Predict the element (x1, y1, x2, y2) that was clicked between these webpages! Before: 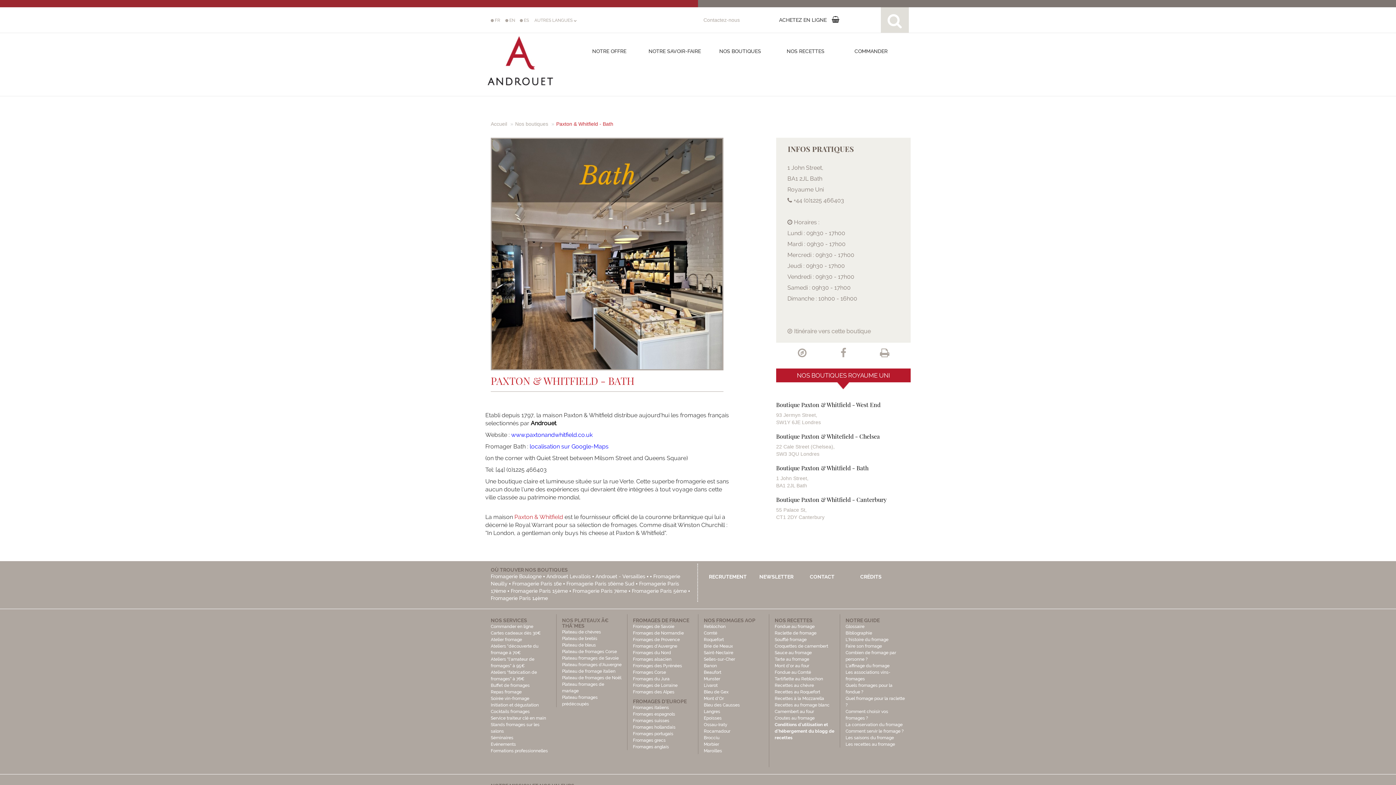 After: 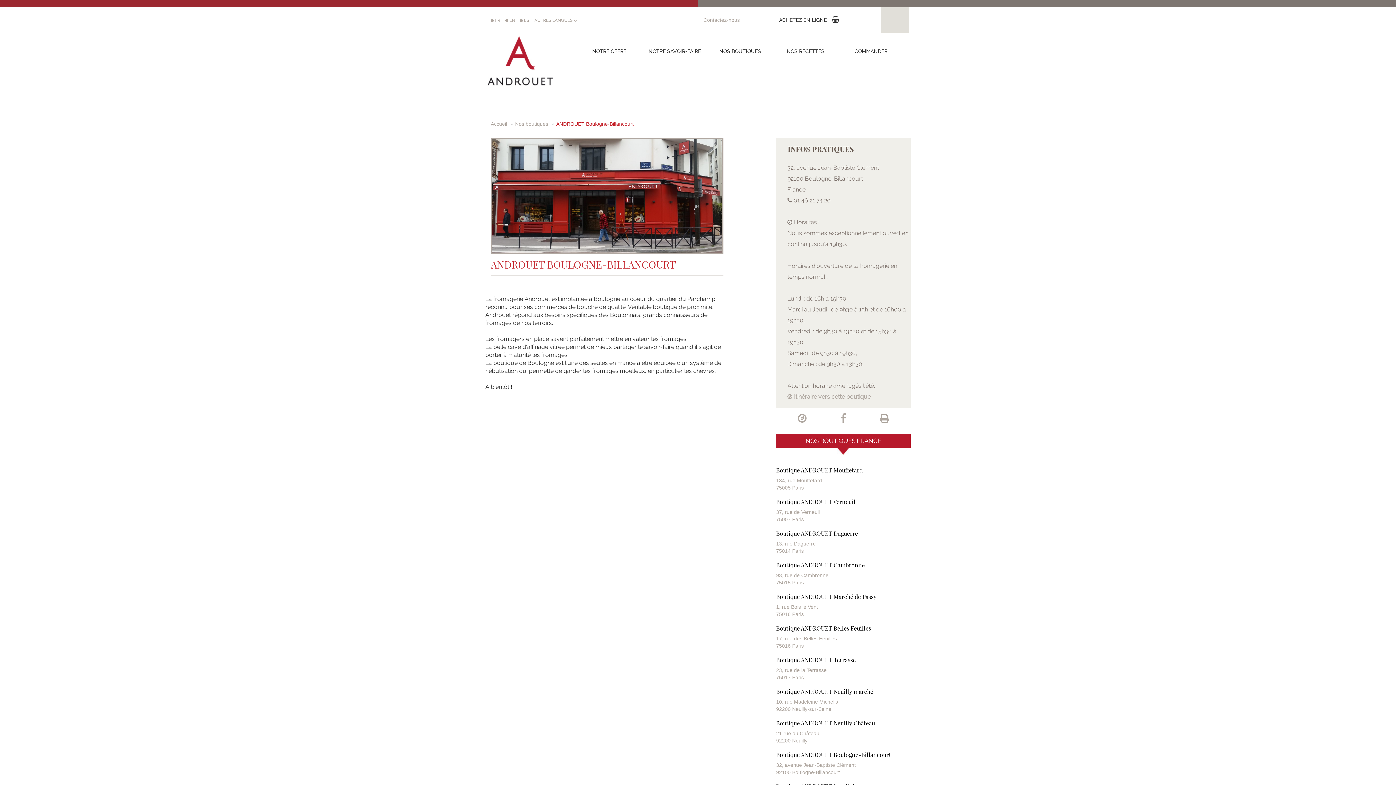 Action: bbox: (490, 573, 541, 579) label: Fromagerie Boulogne